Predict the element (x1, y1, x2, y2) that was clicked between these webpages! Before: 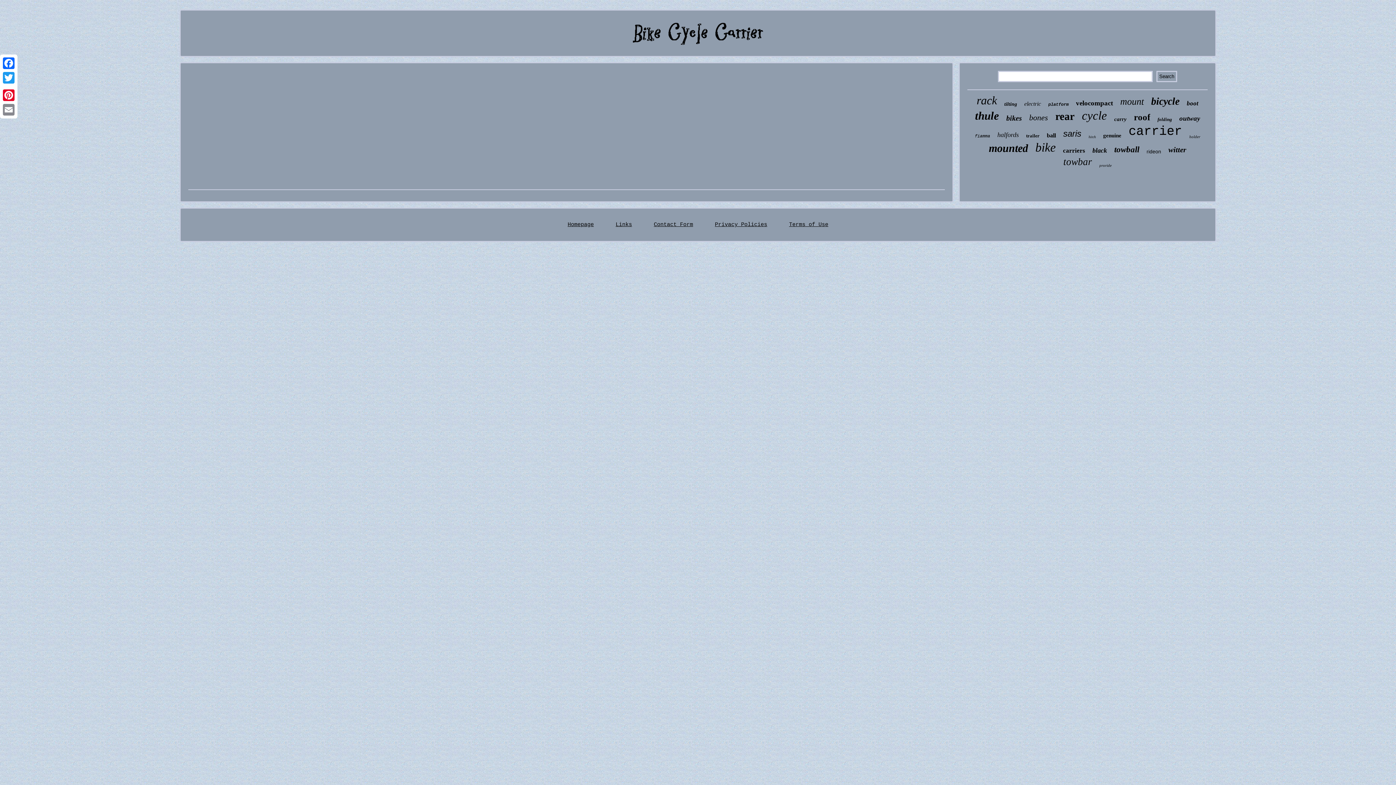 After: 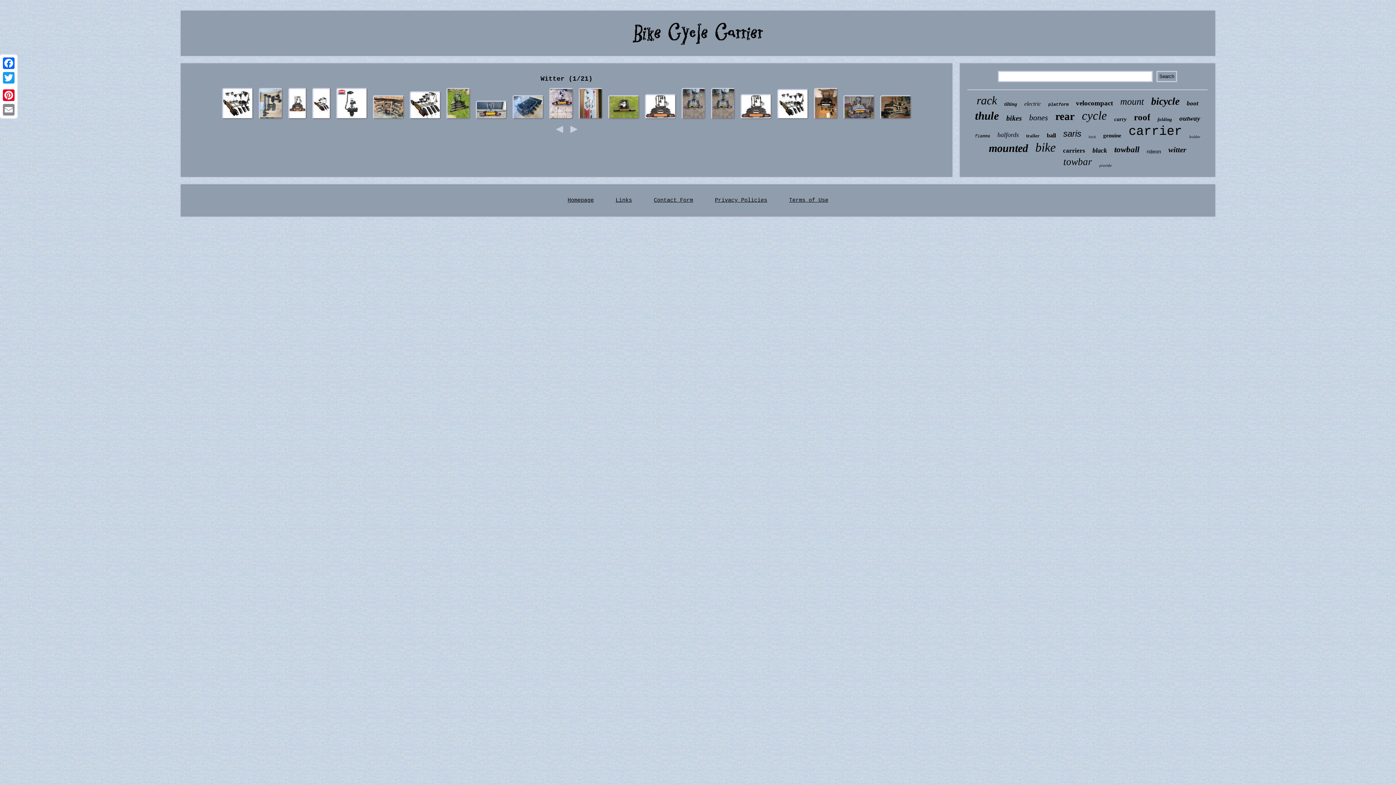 Action: label: witter bbox: (1168, 145, 1186, 154)